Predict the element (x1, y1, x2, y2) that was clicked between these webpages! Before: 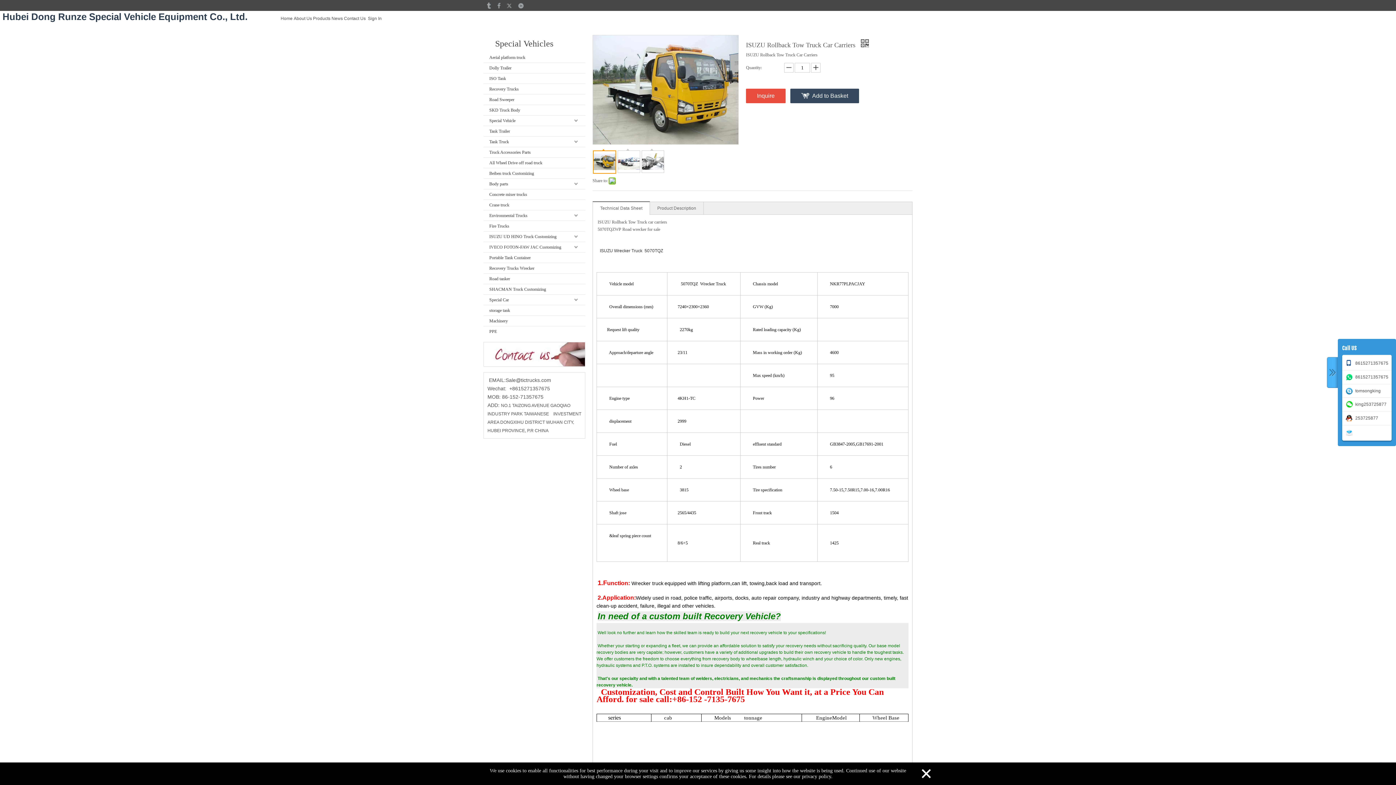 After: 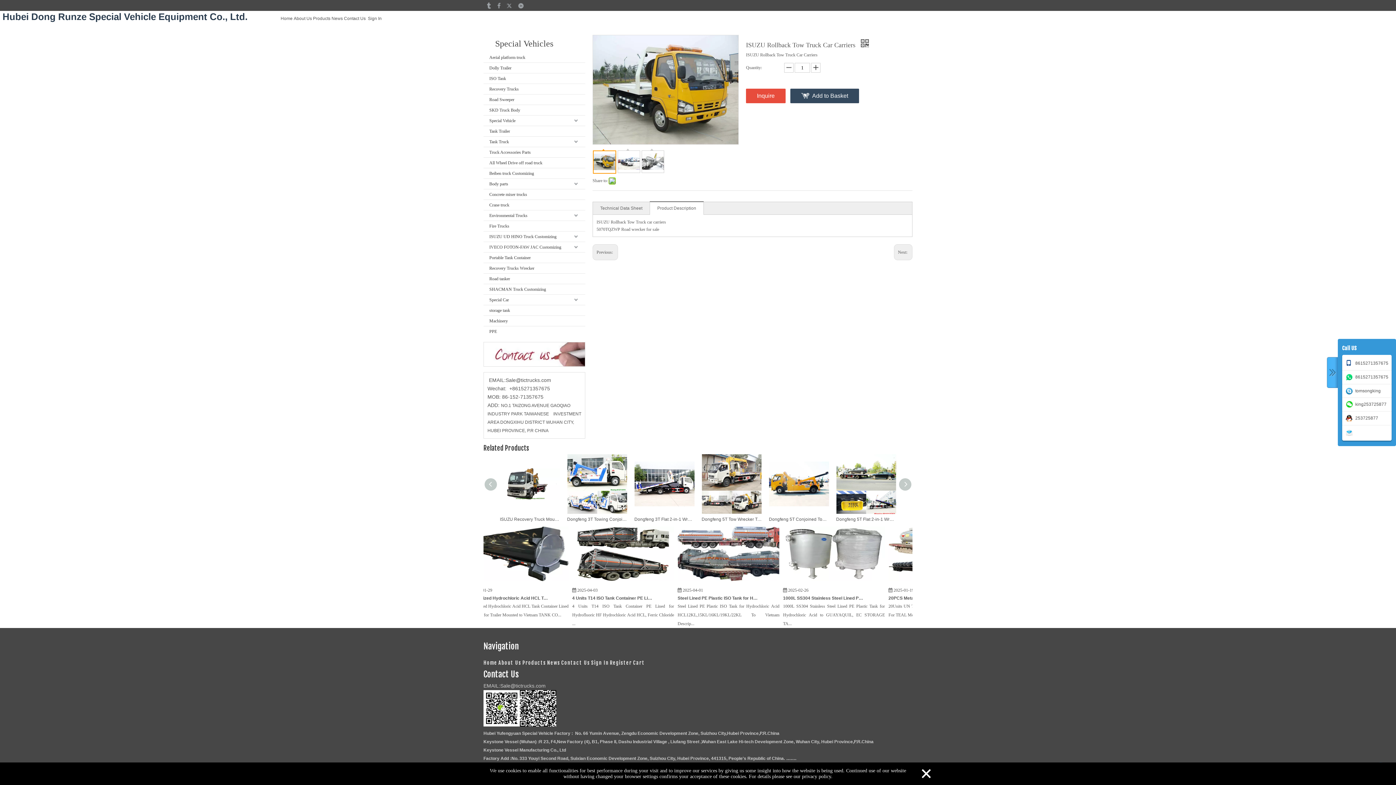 Action: label: Product Description bbox: (657, 205, 696, 210)